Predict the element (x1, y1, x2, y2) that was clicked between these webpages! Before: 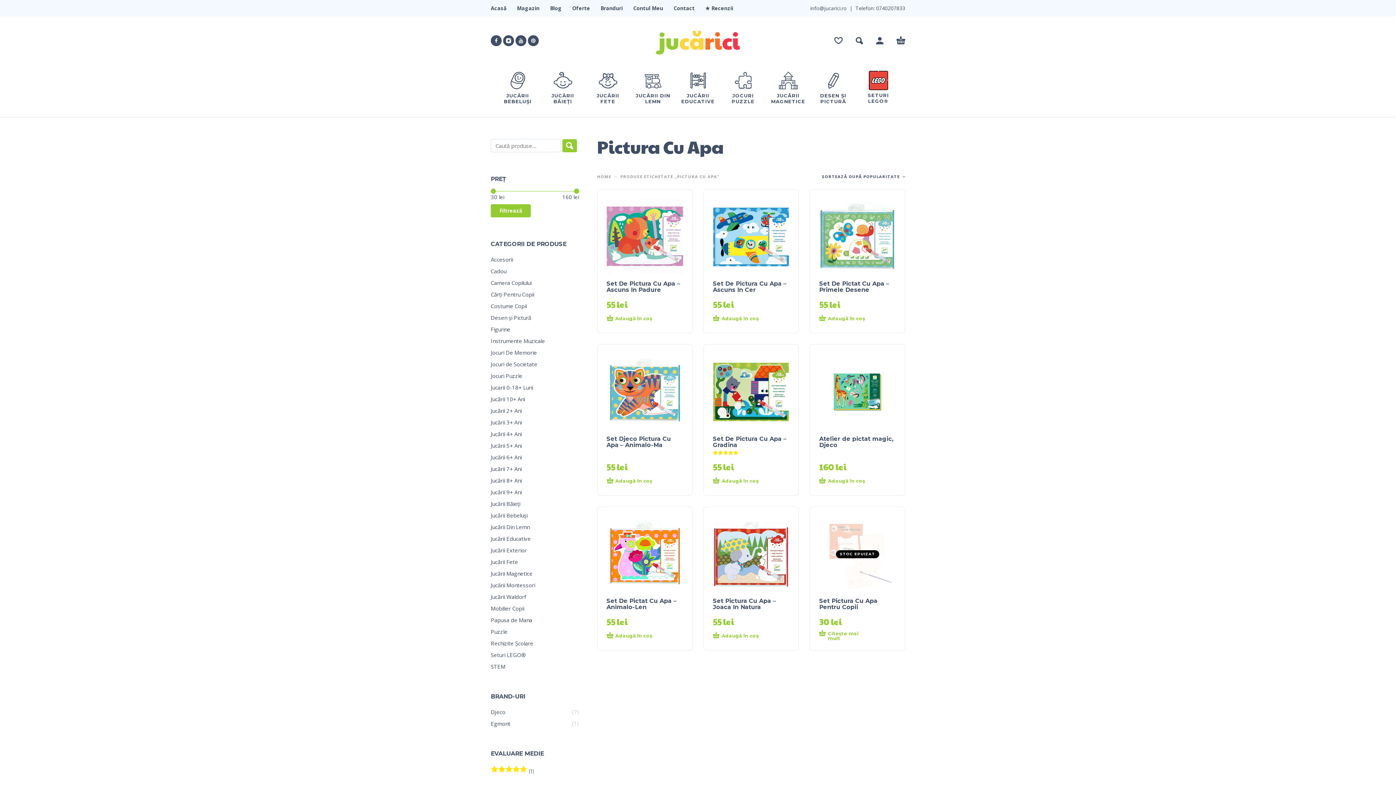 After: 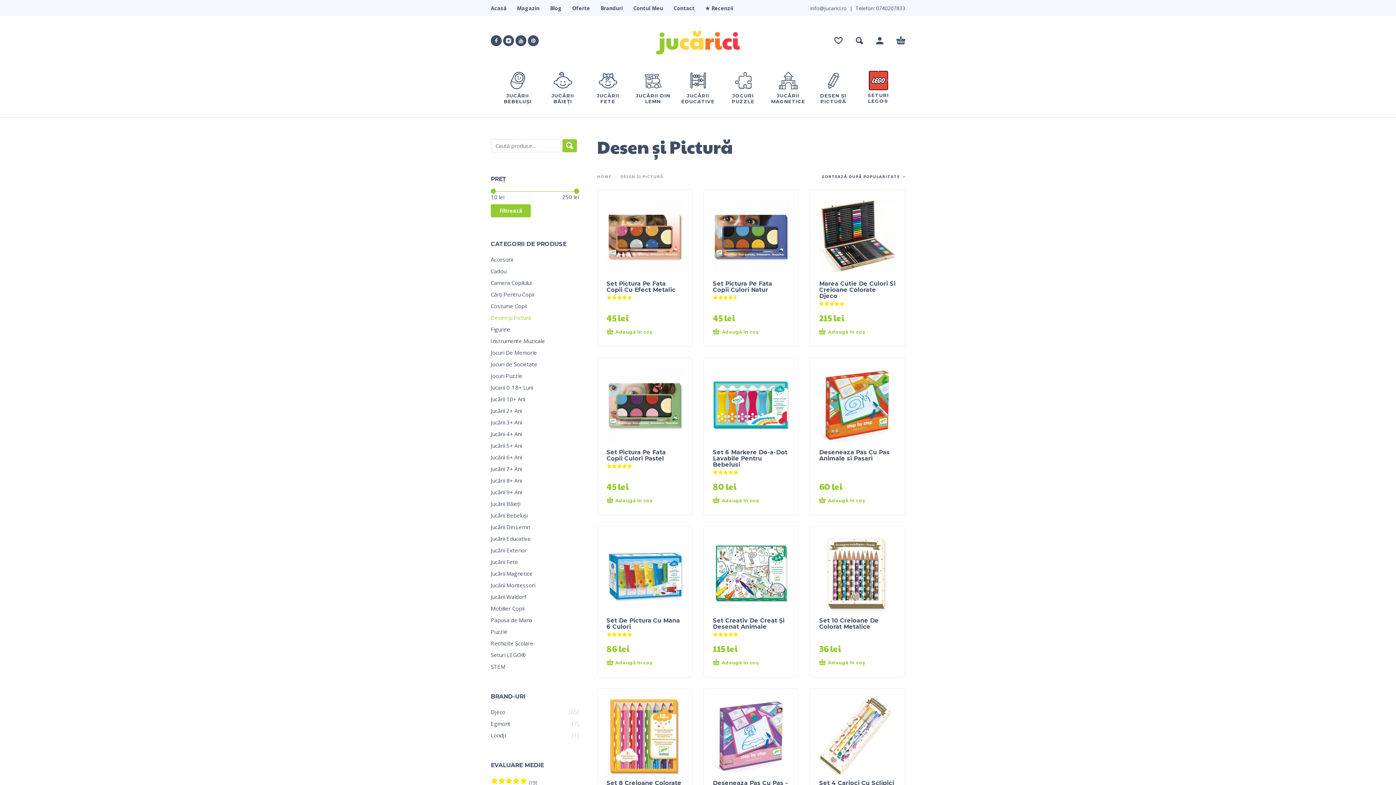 Action: label: DESEN ȘI PICTURĂ bbox: (814, 84, 852, 109)